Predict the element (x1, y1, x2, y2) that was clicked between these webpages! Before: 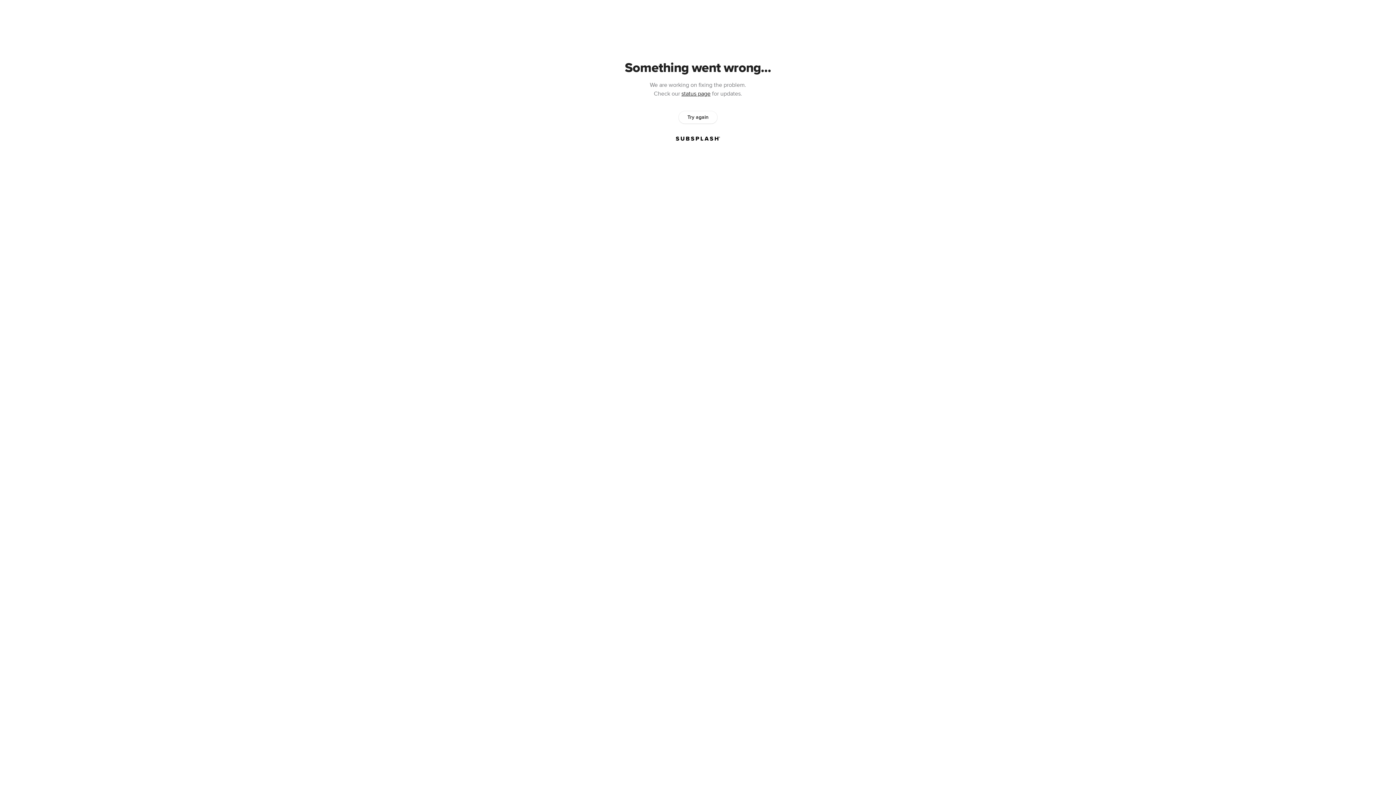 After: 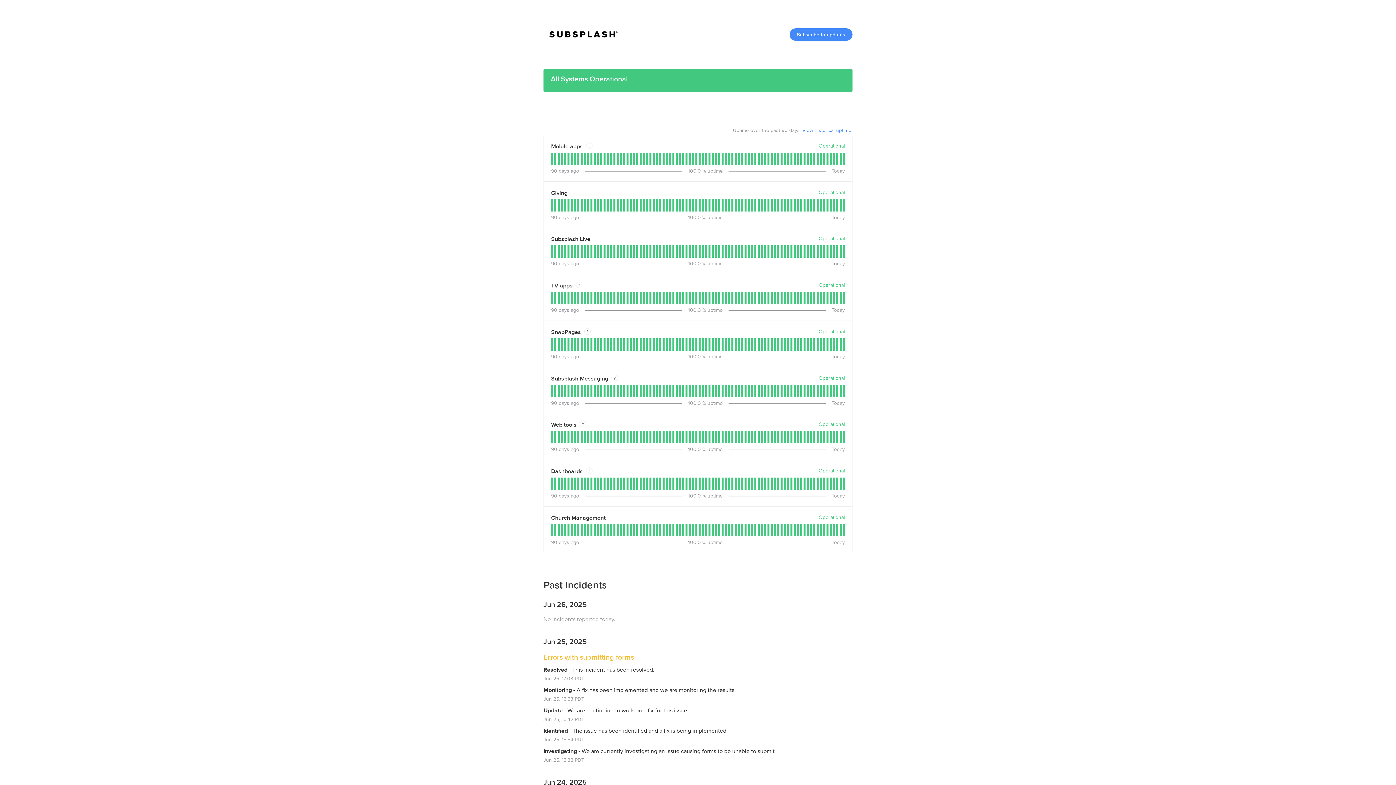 Action: bbox: (681, 90, 710, 97) label: status page